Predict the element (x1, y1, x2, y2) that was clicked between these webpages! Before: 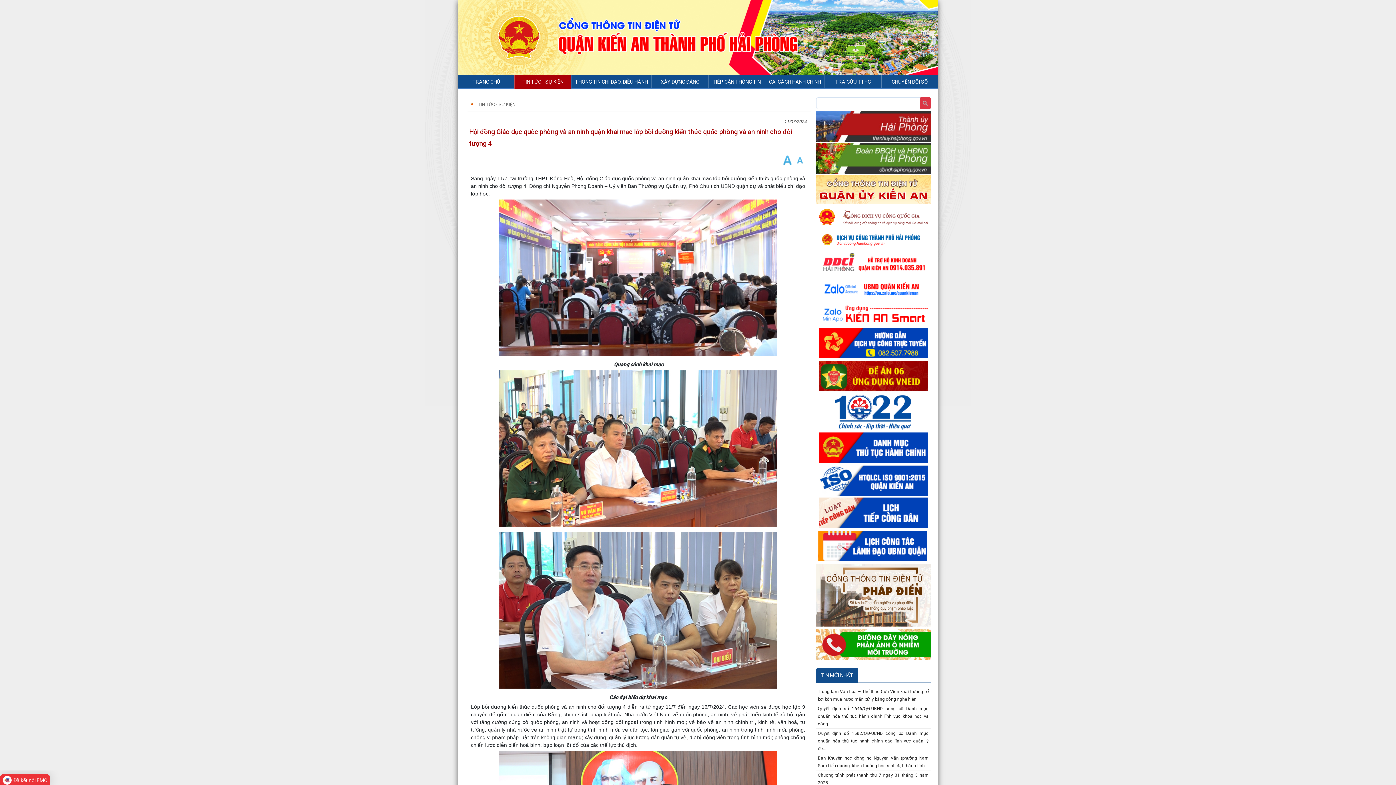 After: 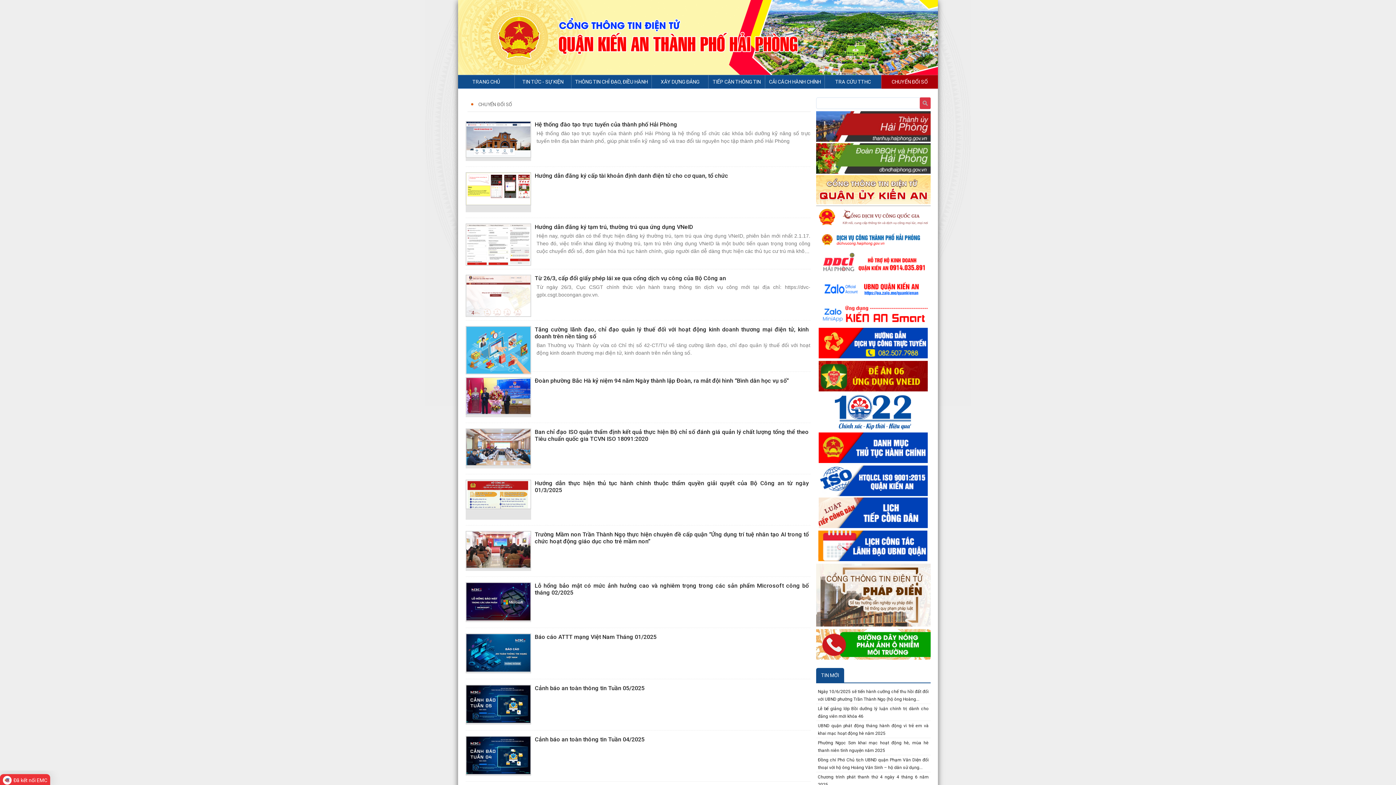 Action: bbox: (888, 75, 931, 88) label: CHUYỂN ĐỔI SỐ